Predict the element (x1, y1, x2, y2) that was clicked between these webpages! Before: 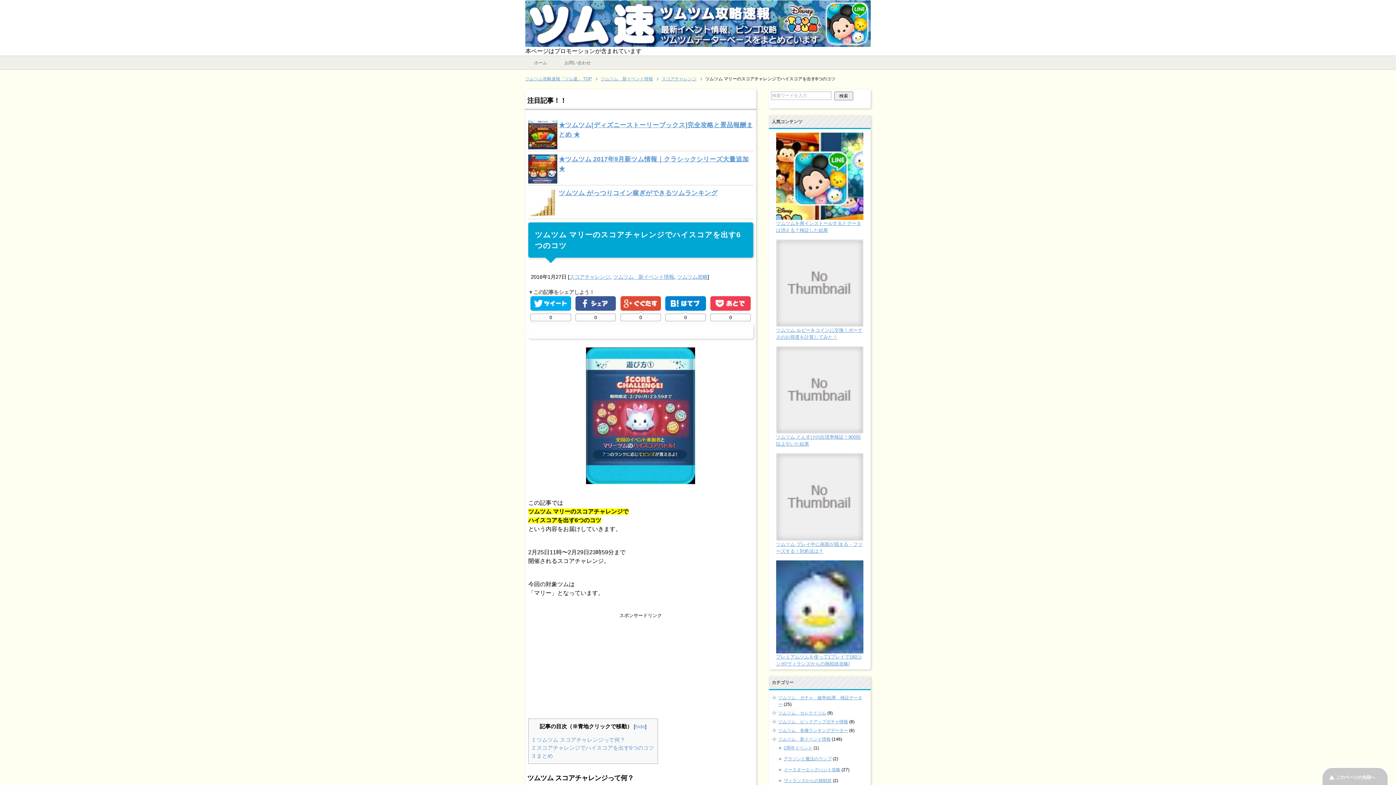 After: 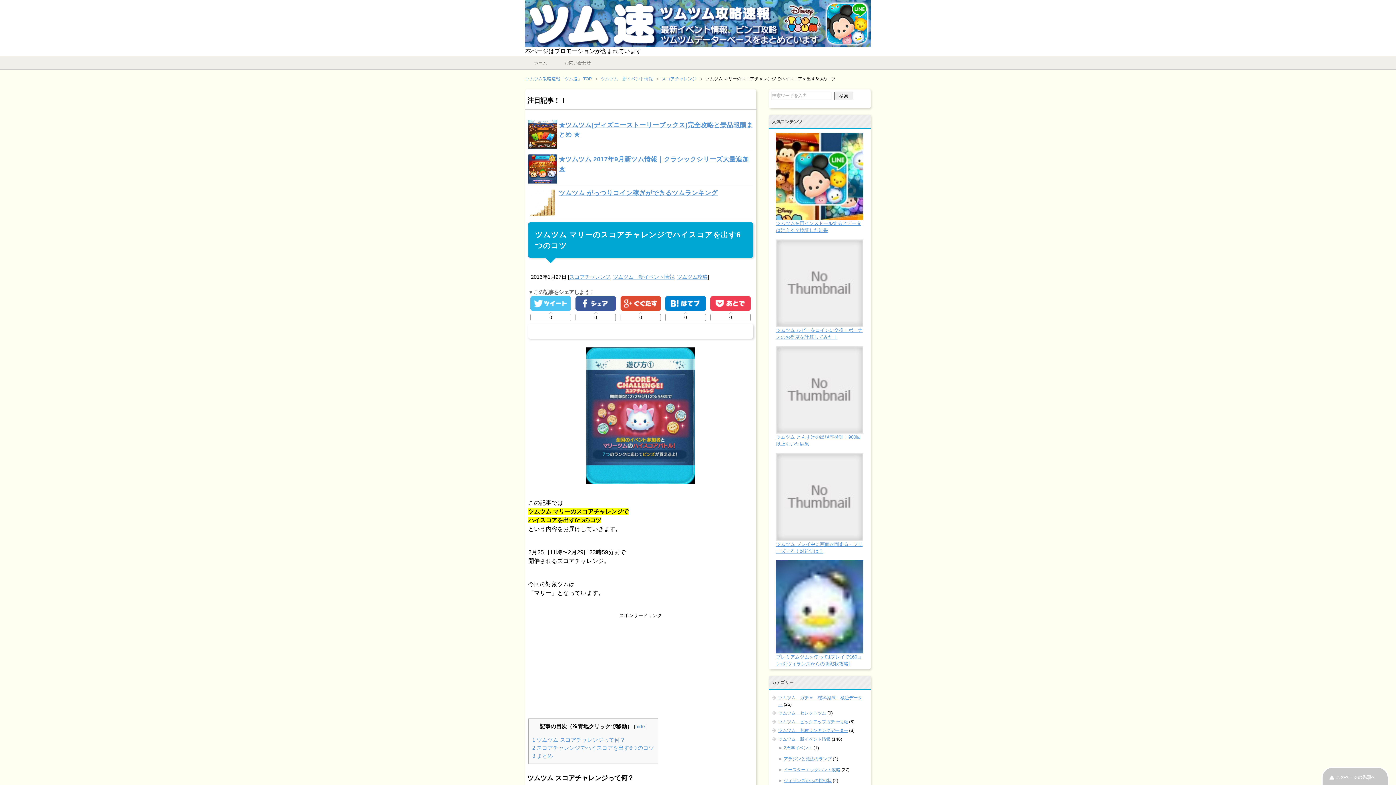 Action: bbox: (530, 296, 571, 311)